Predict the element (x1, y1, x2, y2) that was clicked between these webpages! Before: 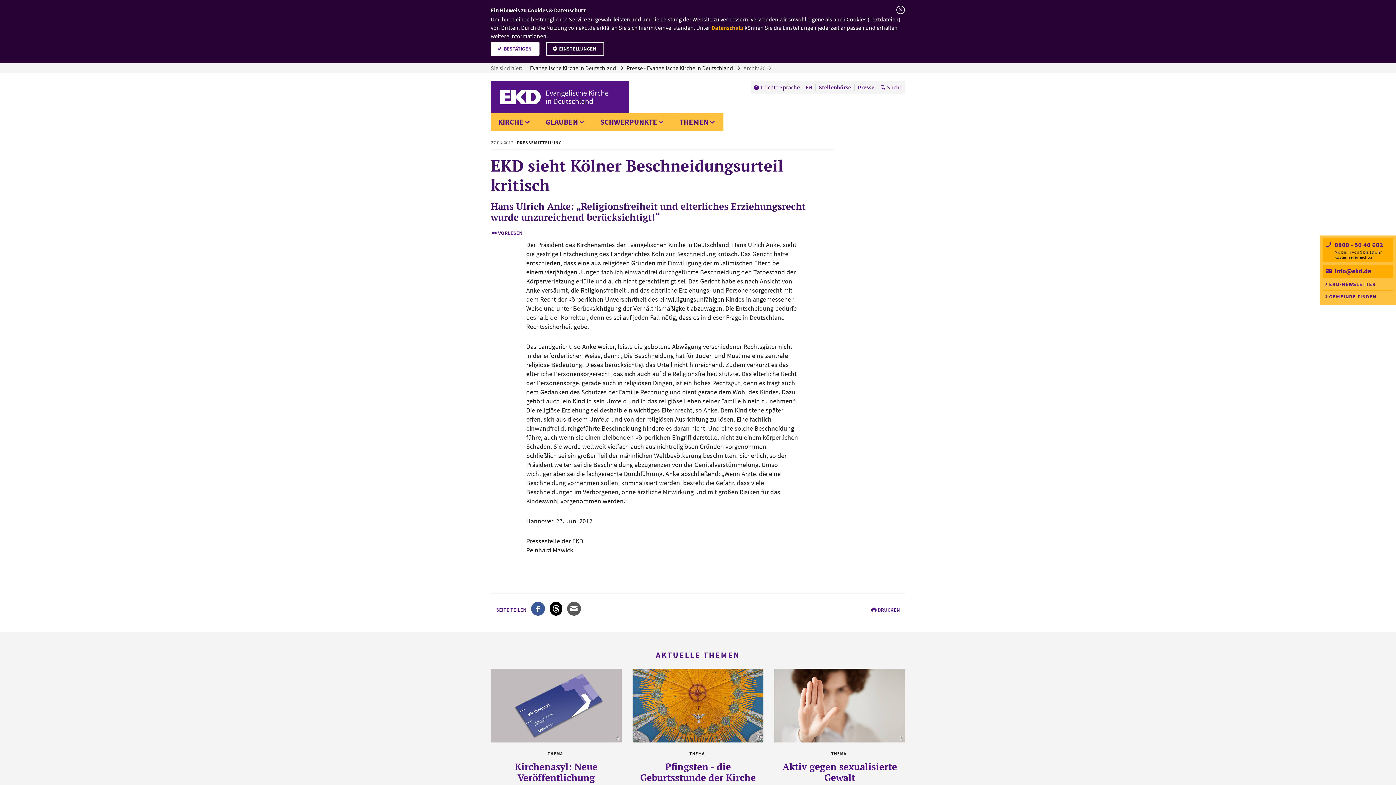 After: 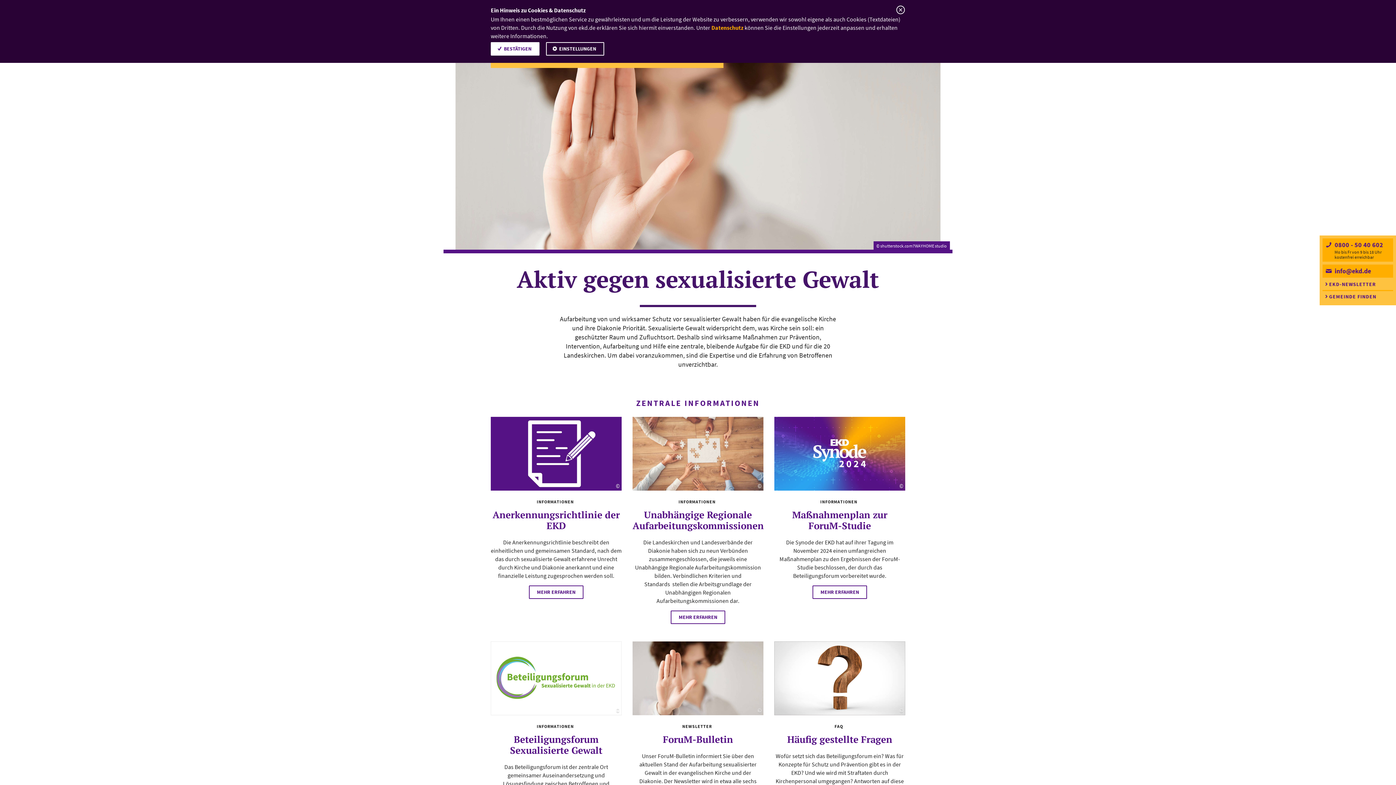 Action: bbox: (782, 760, 897, 784) label: Aktiv gegen sexualisierte Gewalt